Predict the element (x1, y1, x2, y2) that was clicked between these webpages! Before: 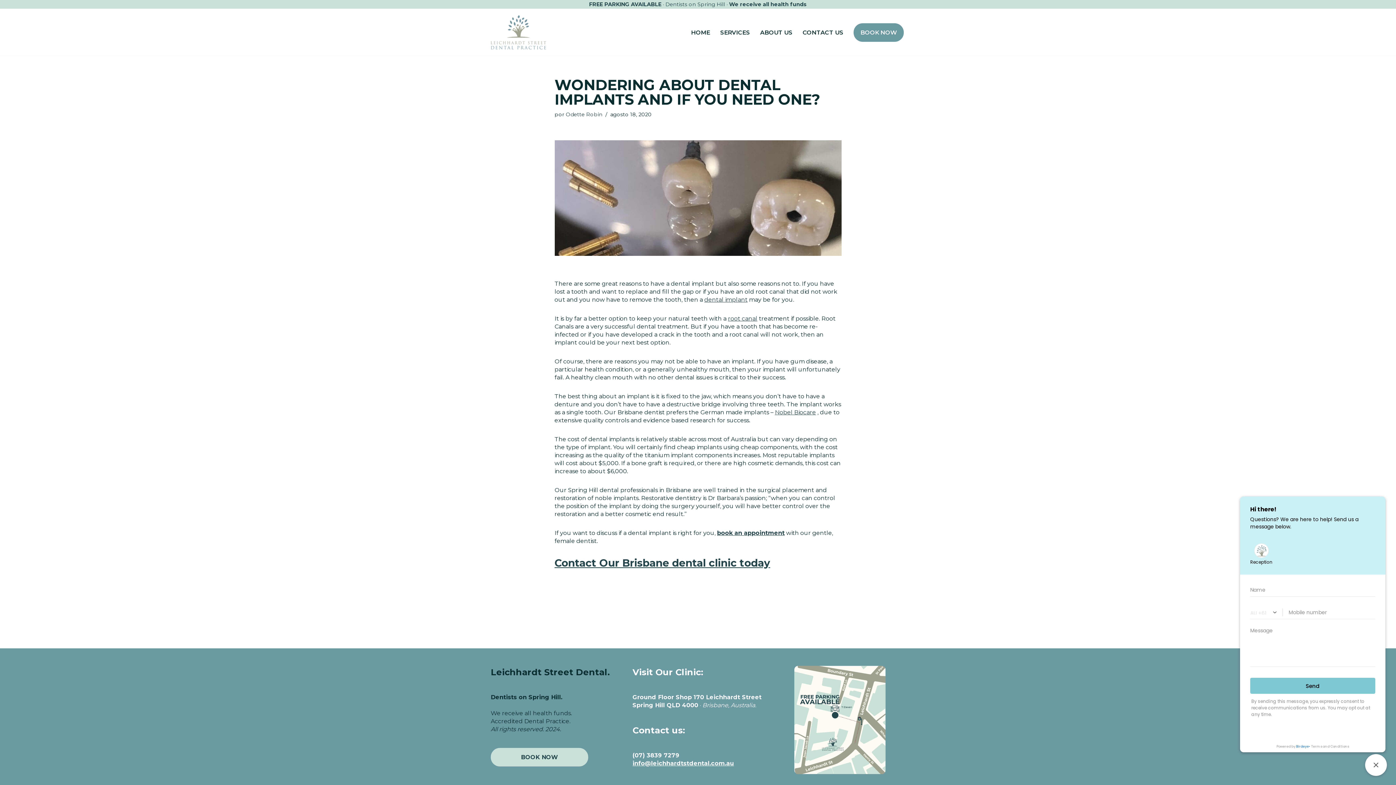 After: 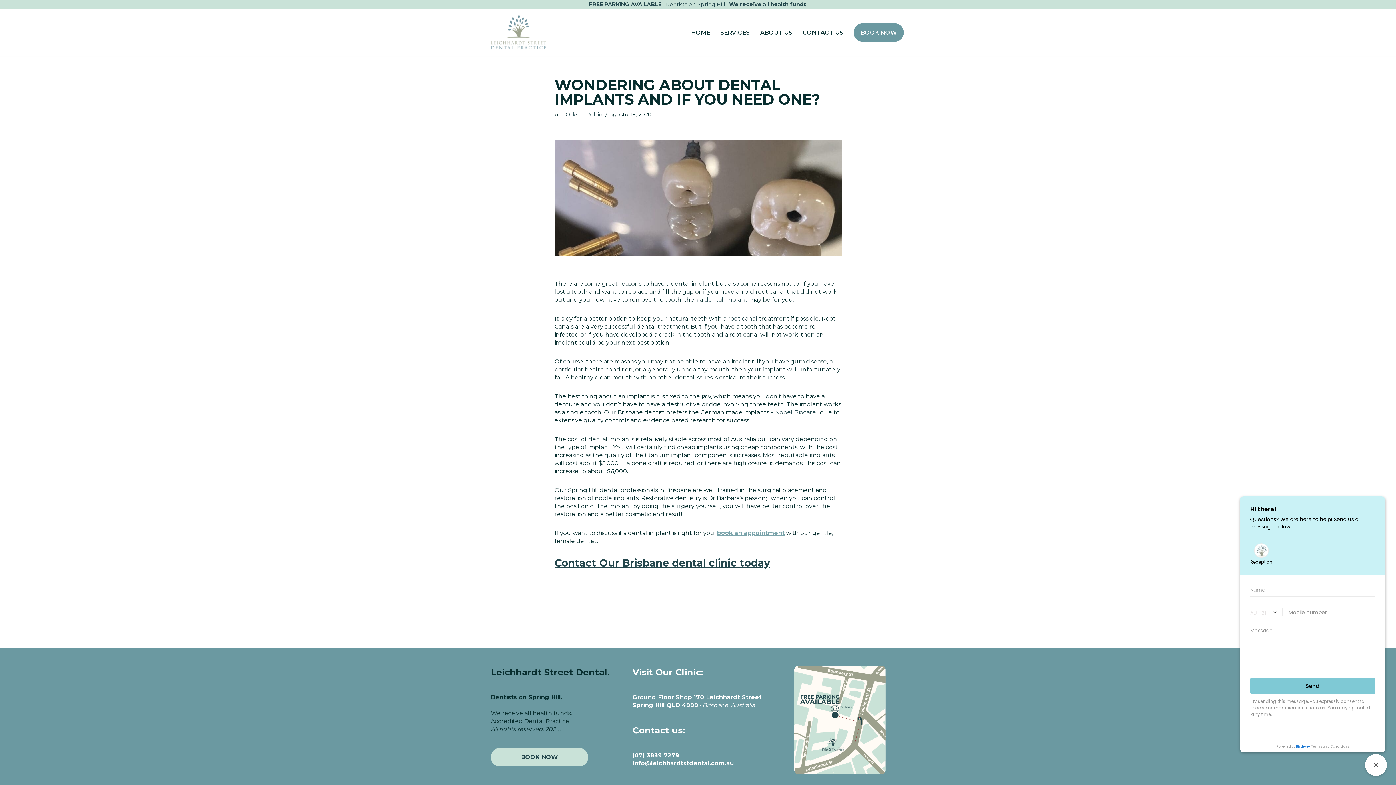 Action: bbox: (717, 529, 784, 536) label: book an appointment